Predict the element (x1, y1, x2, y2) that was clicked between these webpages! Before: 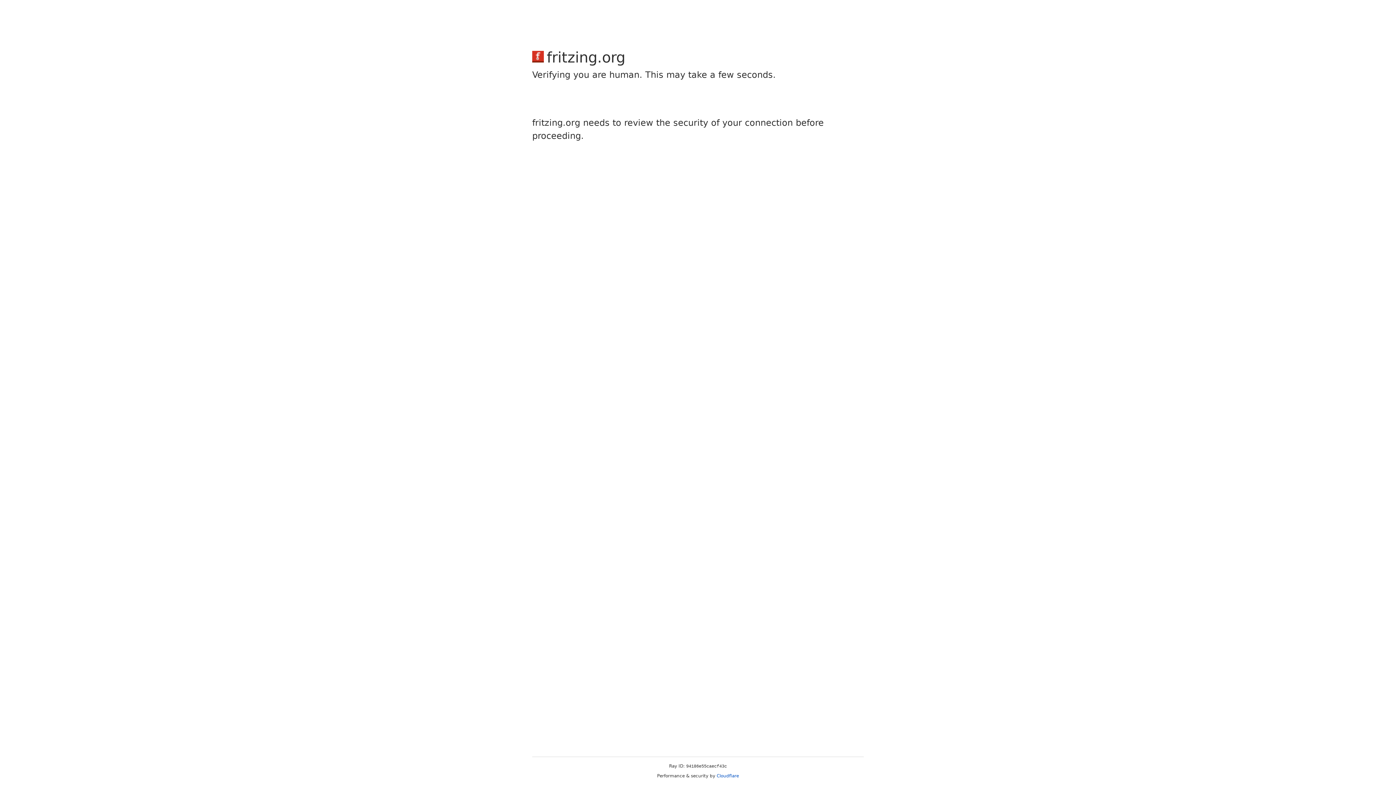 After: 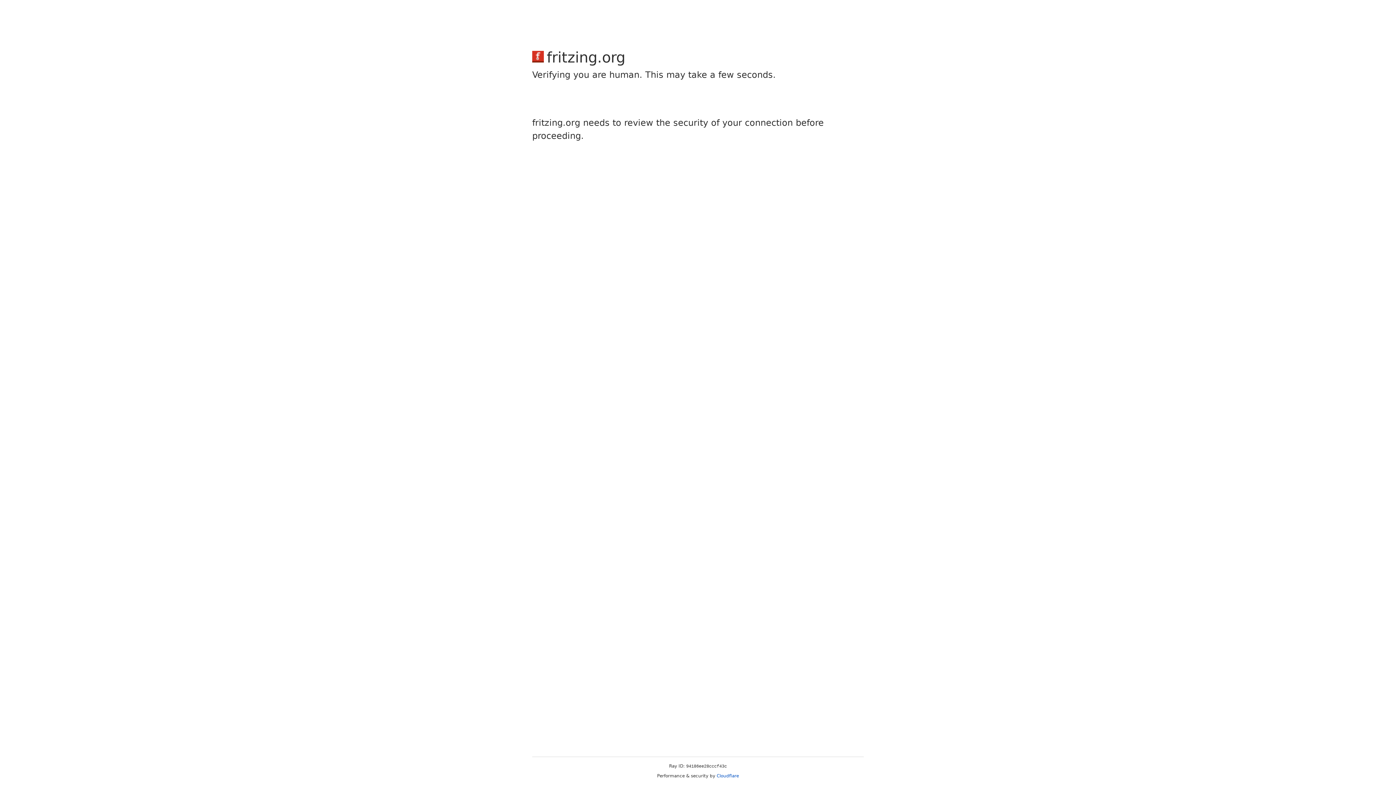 Action: bbox: (716, 773, 739, 778) label: Cloudflare